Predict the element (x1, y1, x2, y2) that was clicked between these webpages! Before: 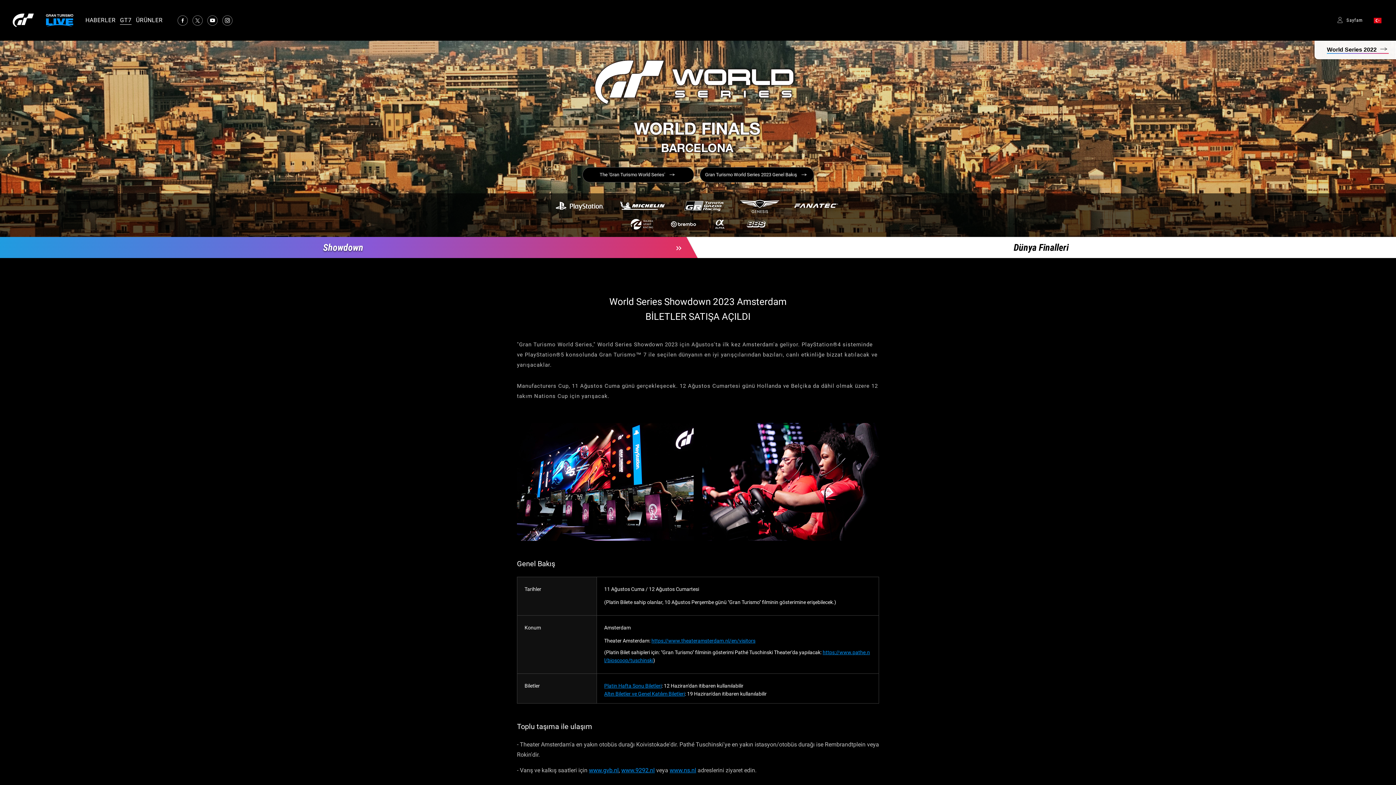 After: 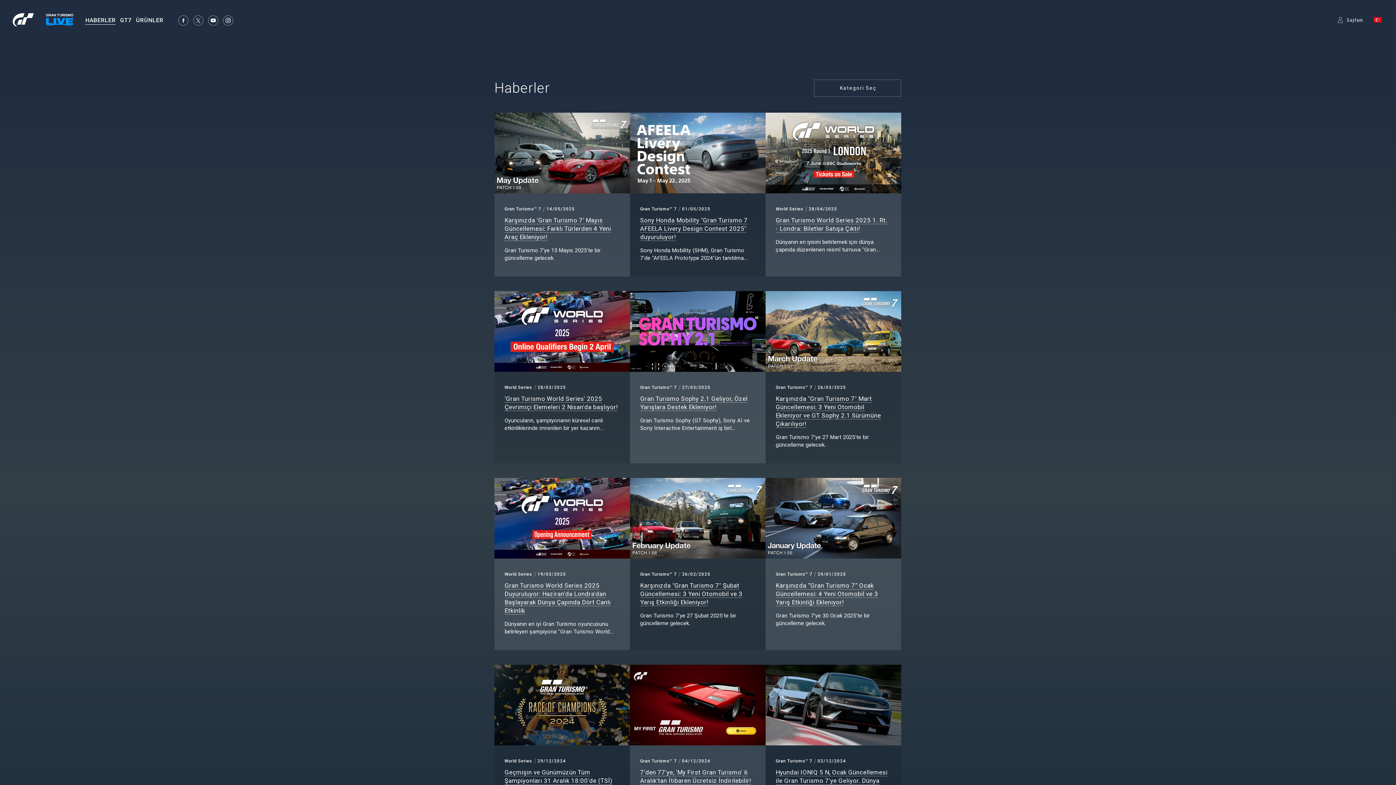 Action: bbox: (85, 16, 115, 24) label: HABERLER